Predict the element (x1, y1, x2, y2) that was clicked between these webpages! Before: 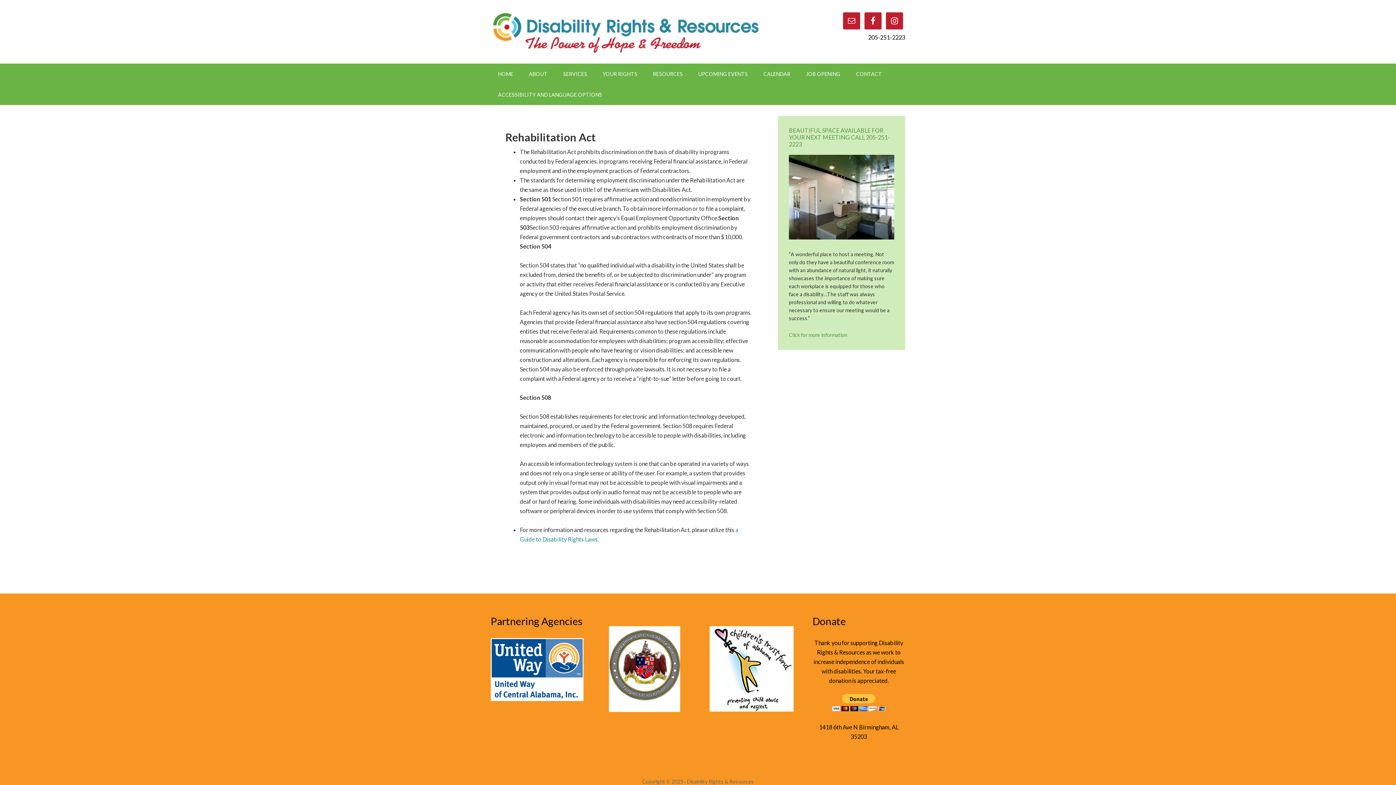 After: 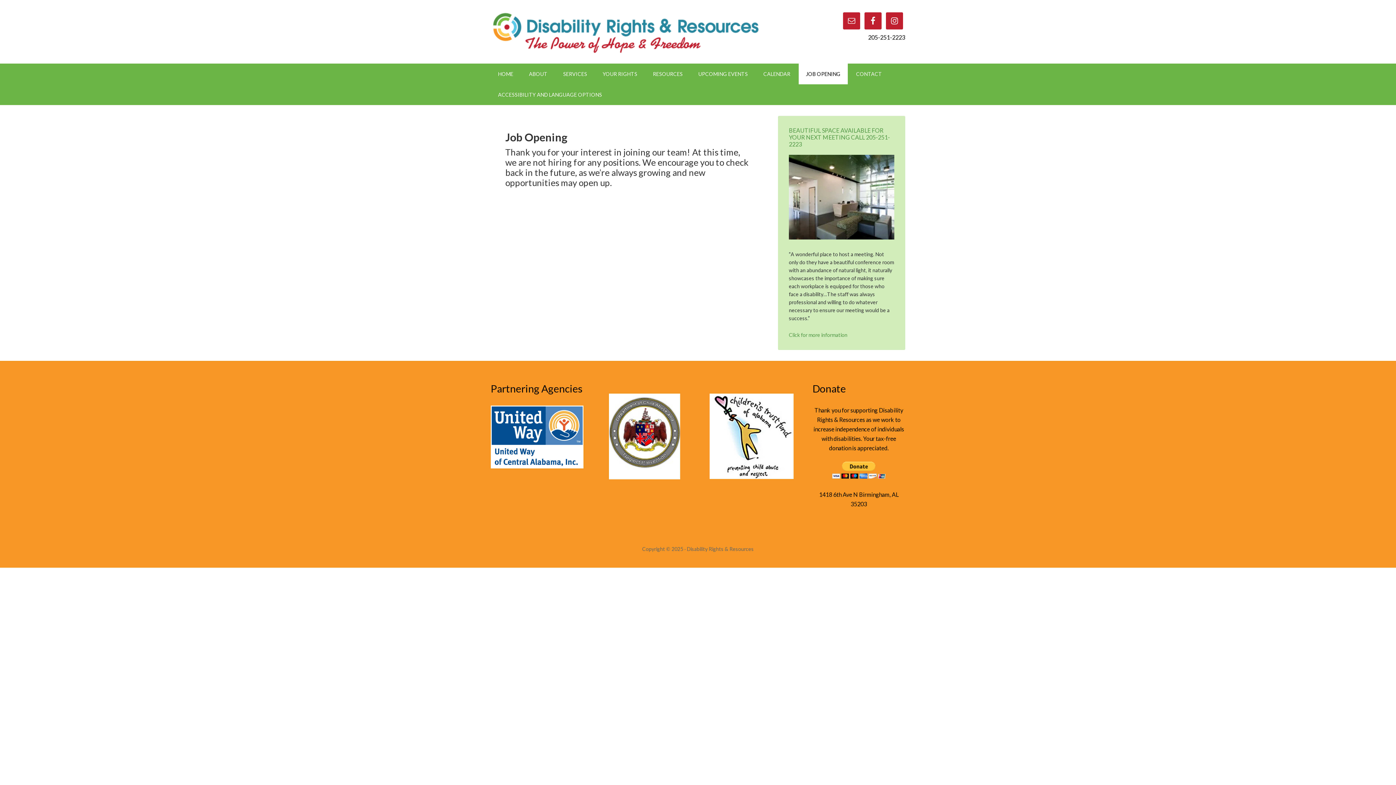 Action: label: JOB OPENING bbox: (798, 63, 848, 84)